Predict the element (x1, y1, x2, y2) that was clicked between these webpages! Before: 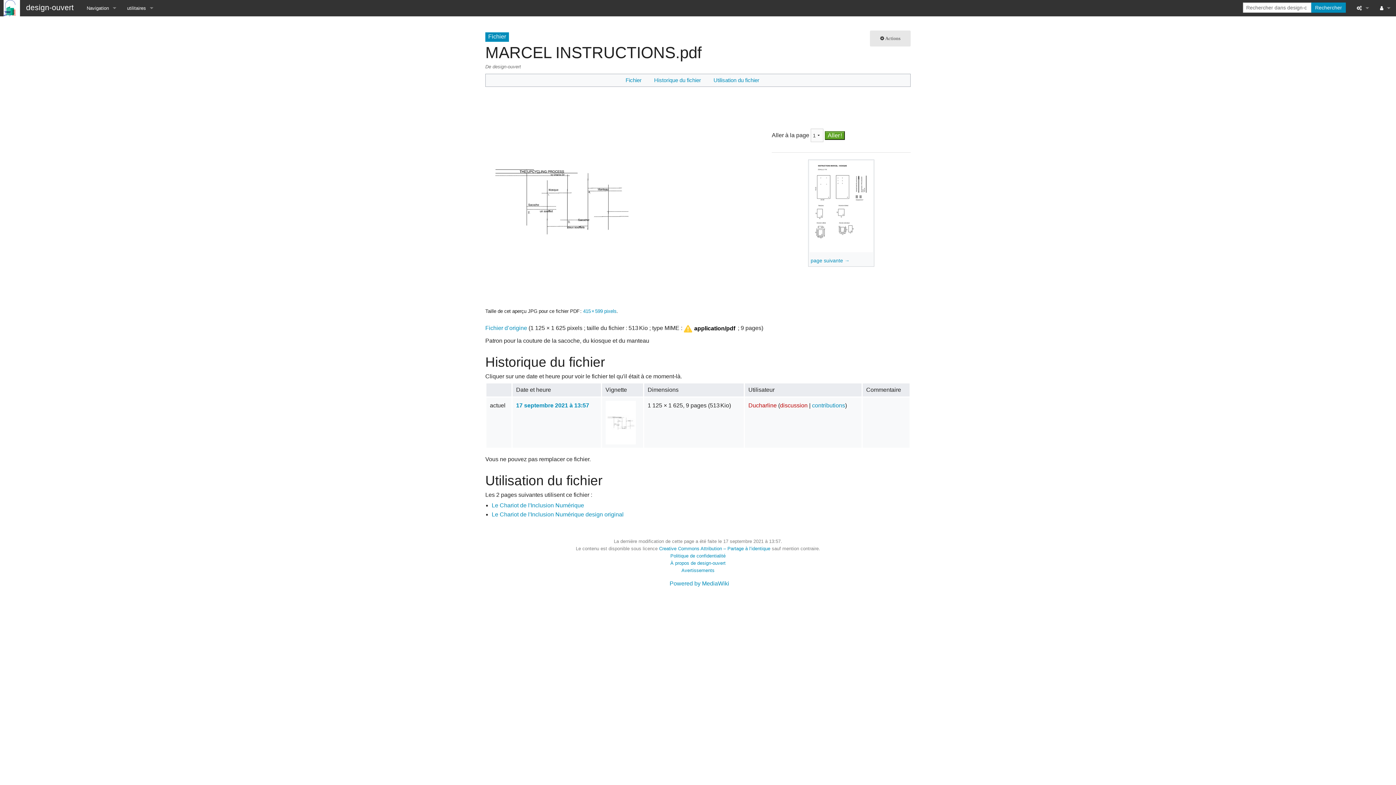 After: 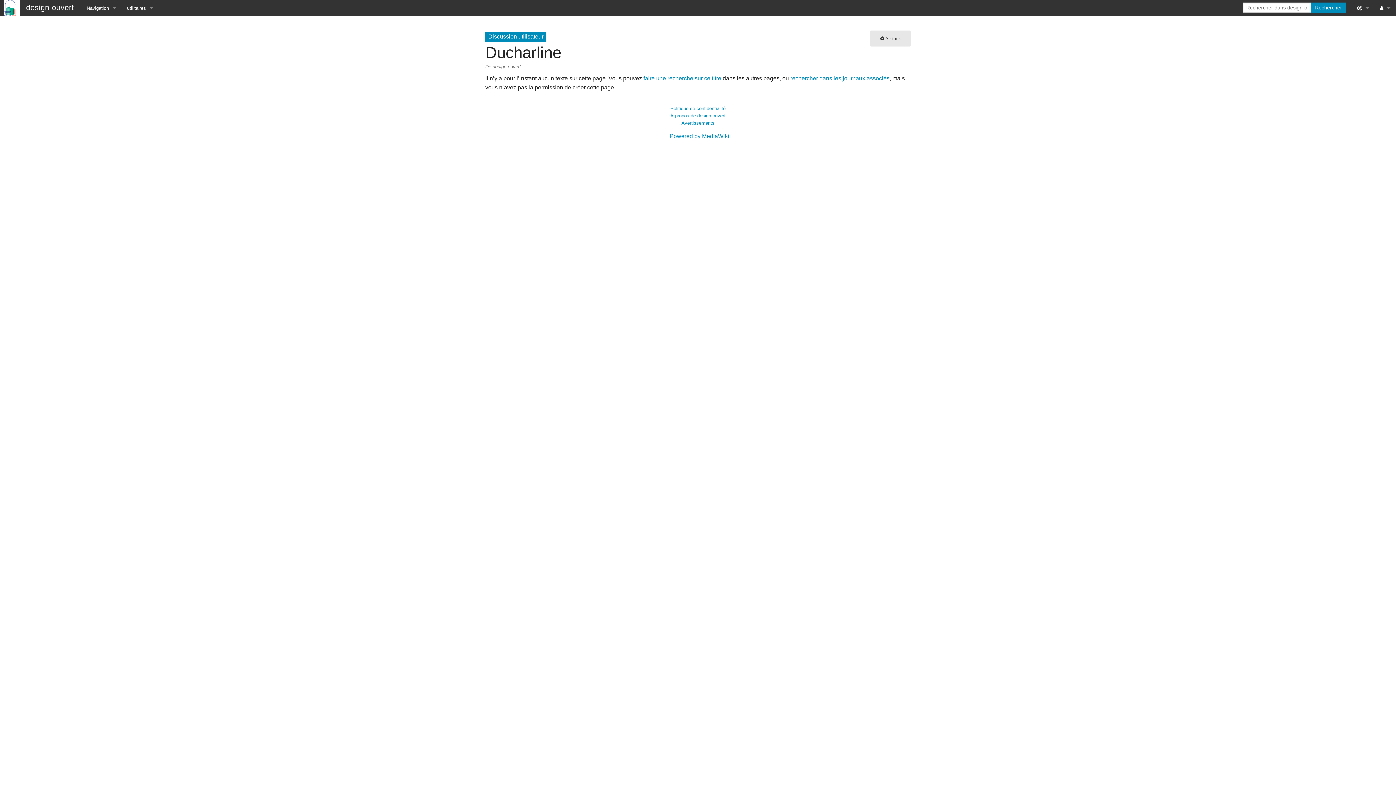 Action: label: discussion bbox: (780, 402, 807, 408)